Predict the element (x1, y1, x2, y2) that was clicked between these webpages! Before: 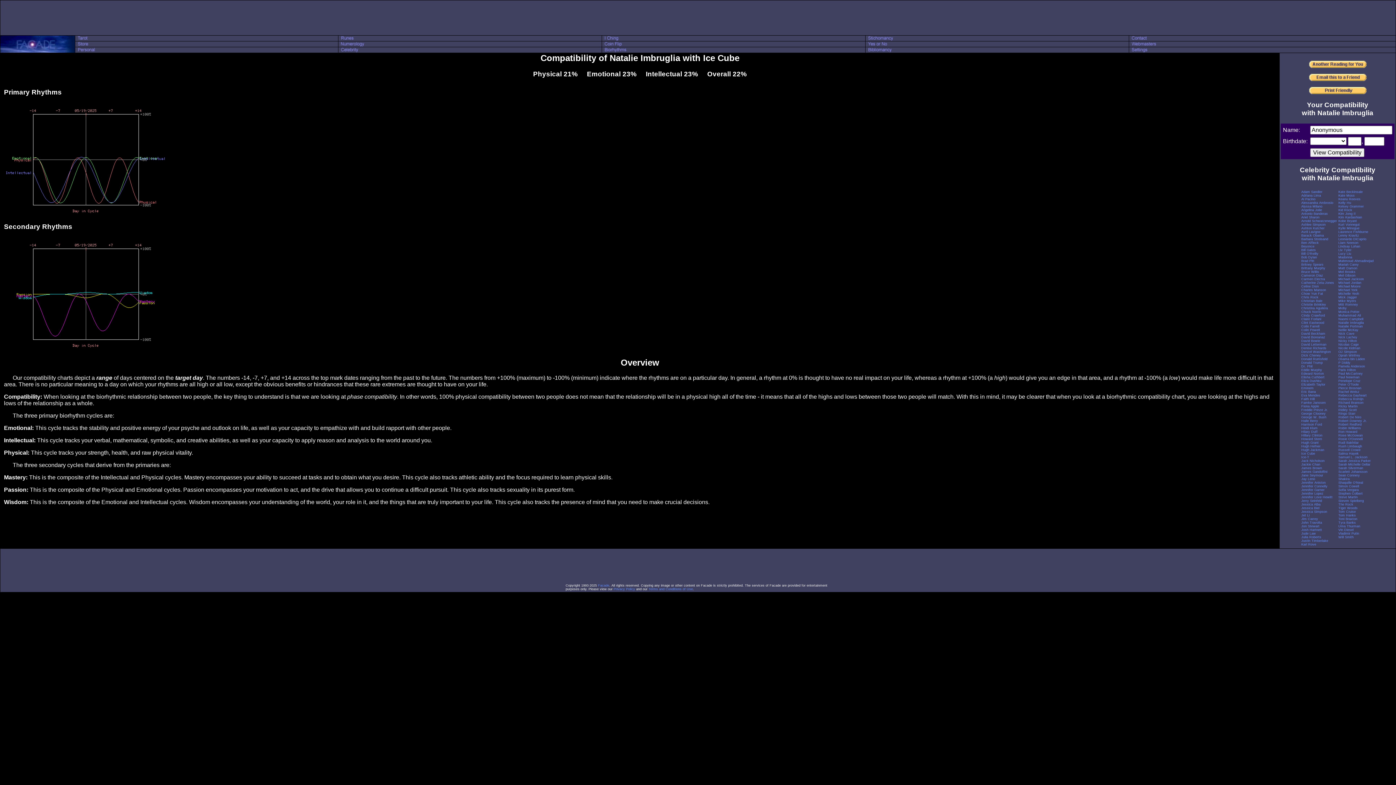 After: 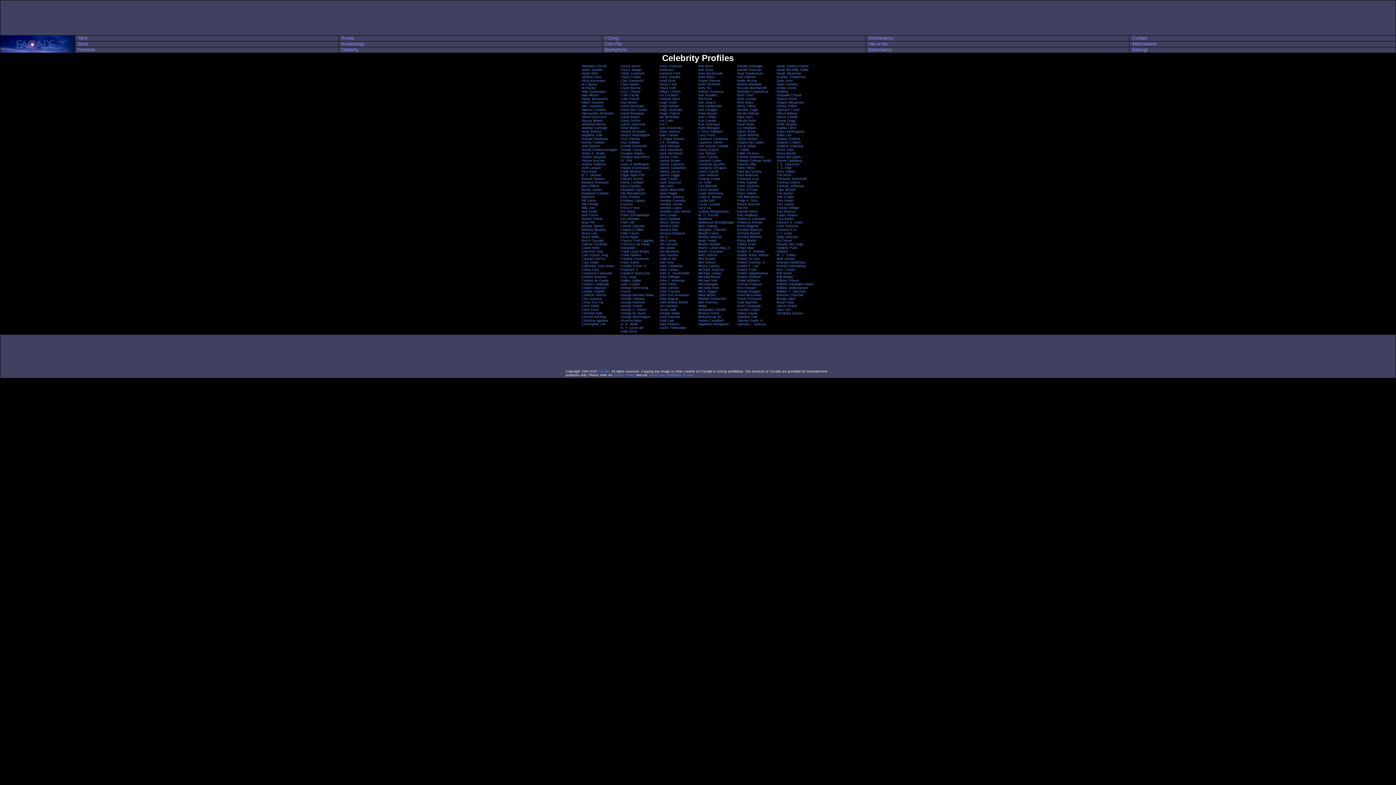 Action: bbox: (338, 47, 371, 53)